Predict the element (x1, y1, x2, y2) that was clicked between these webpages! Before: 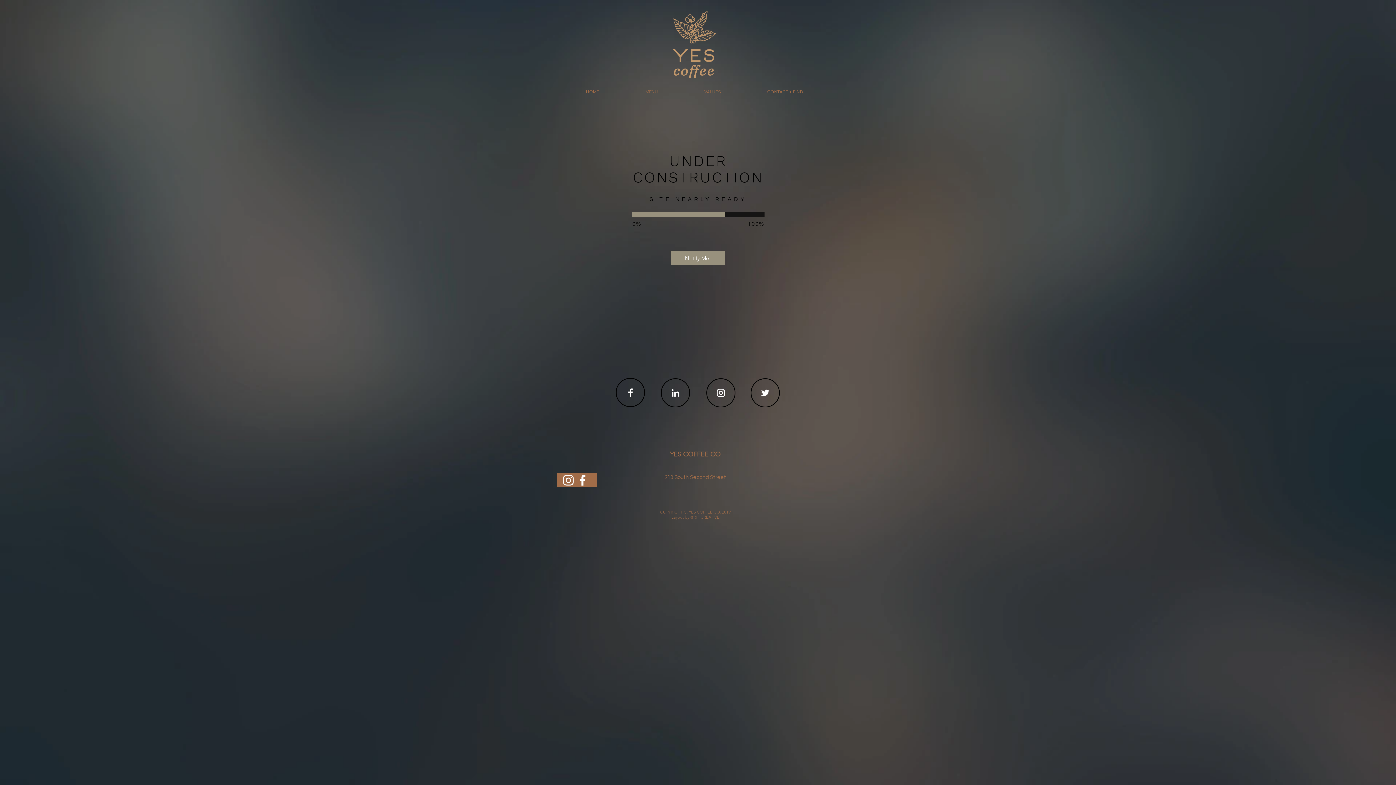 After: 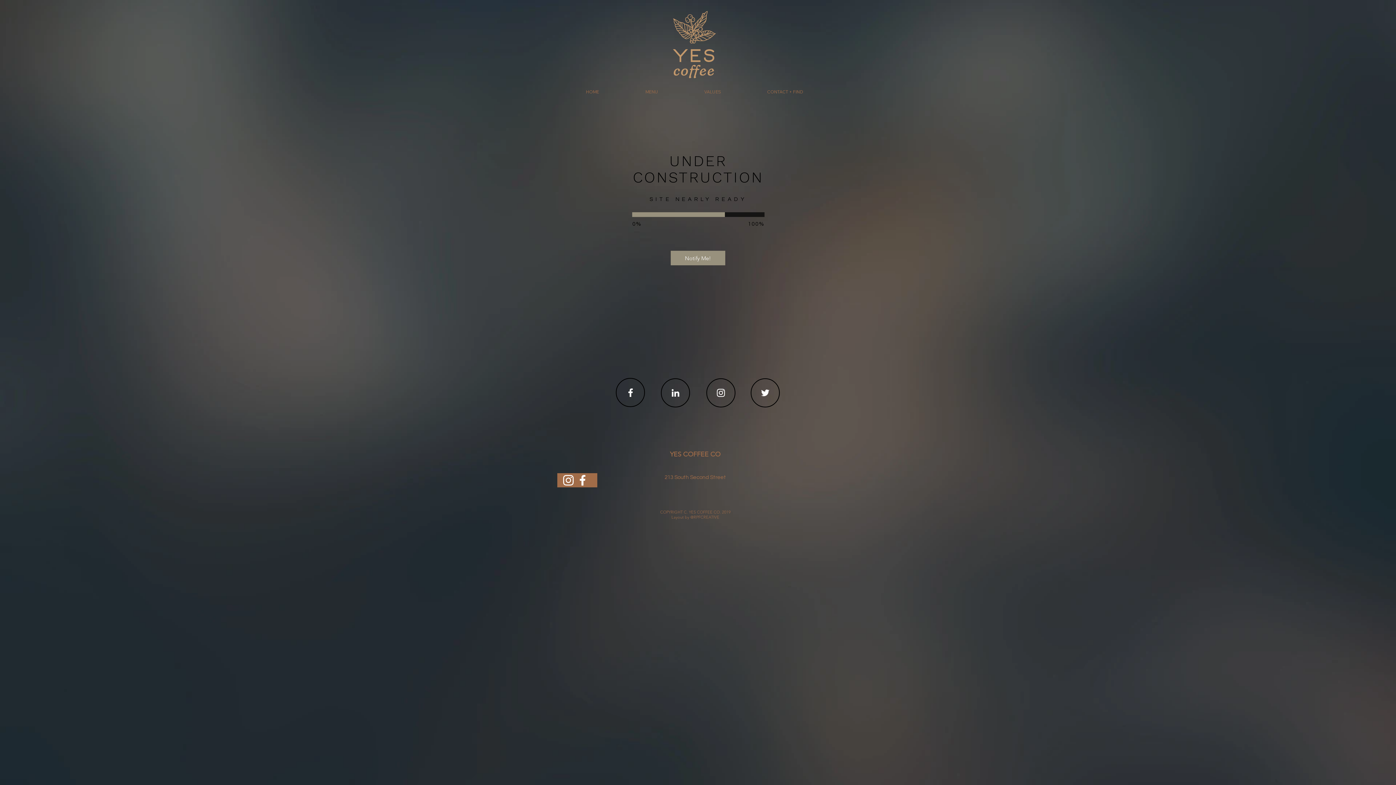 Action: bbox: (670, 387, 681, 398)